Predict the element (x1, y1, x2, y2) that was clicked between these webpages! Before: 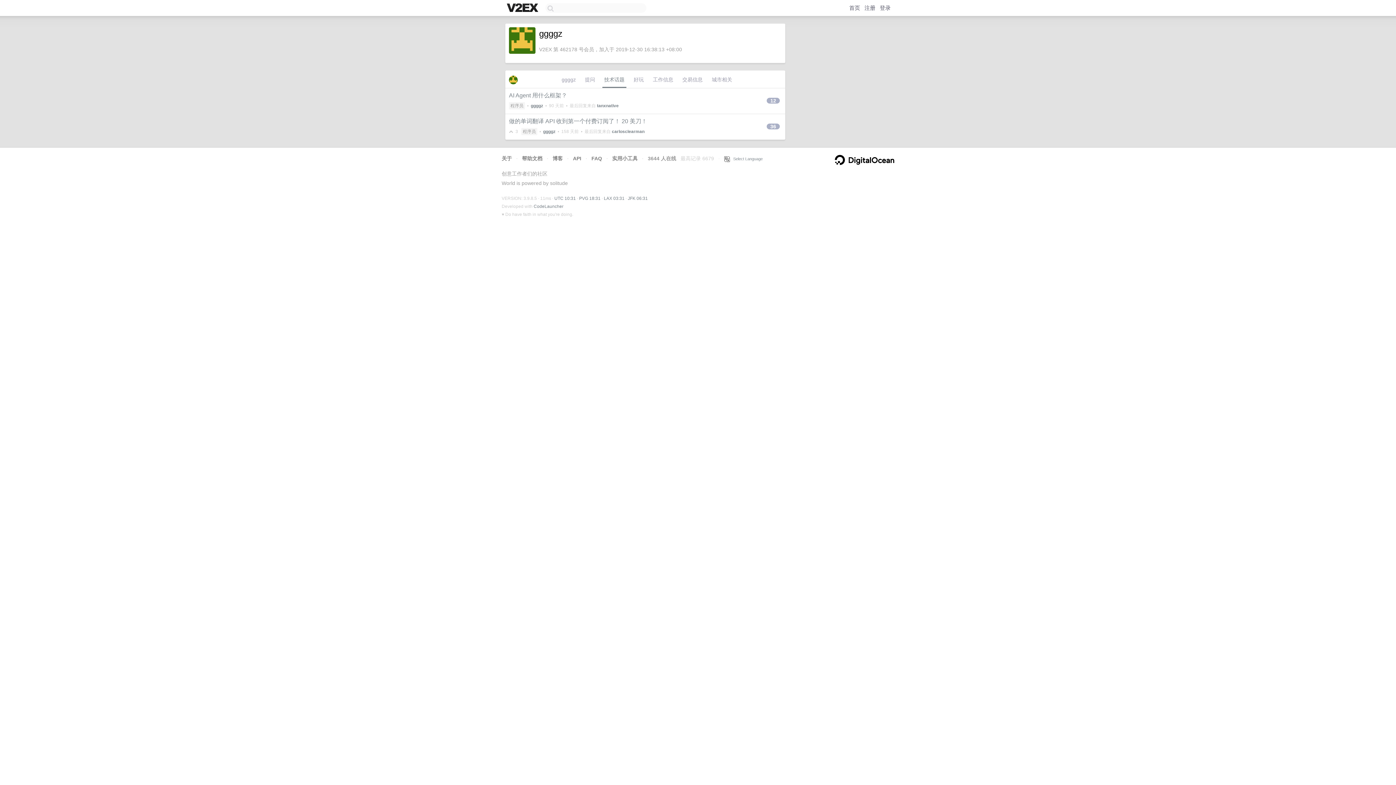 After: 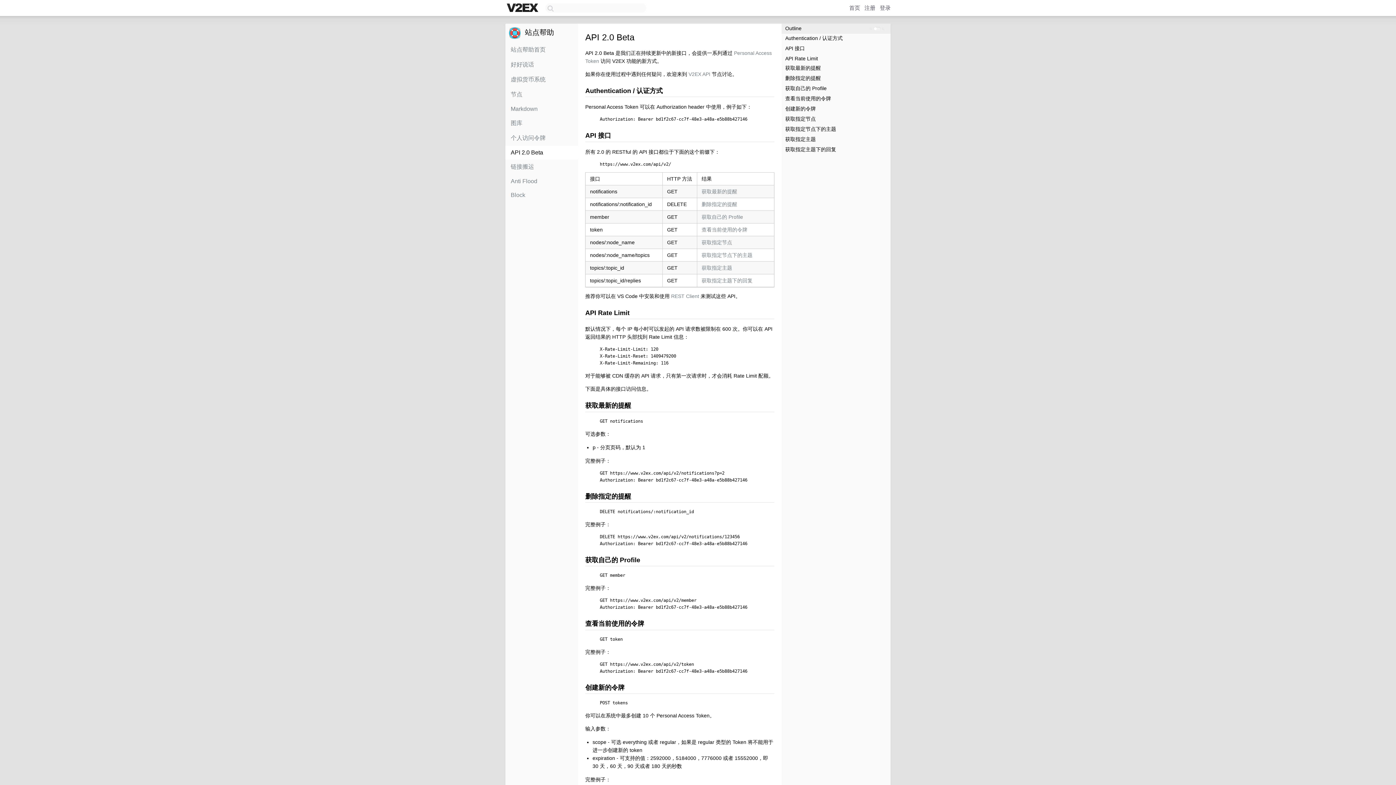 Action: bbox: (573, 155, 581, 161) label: API